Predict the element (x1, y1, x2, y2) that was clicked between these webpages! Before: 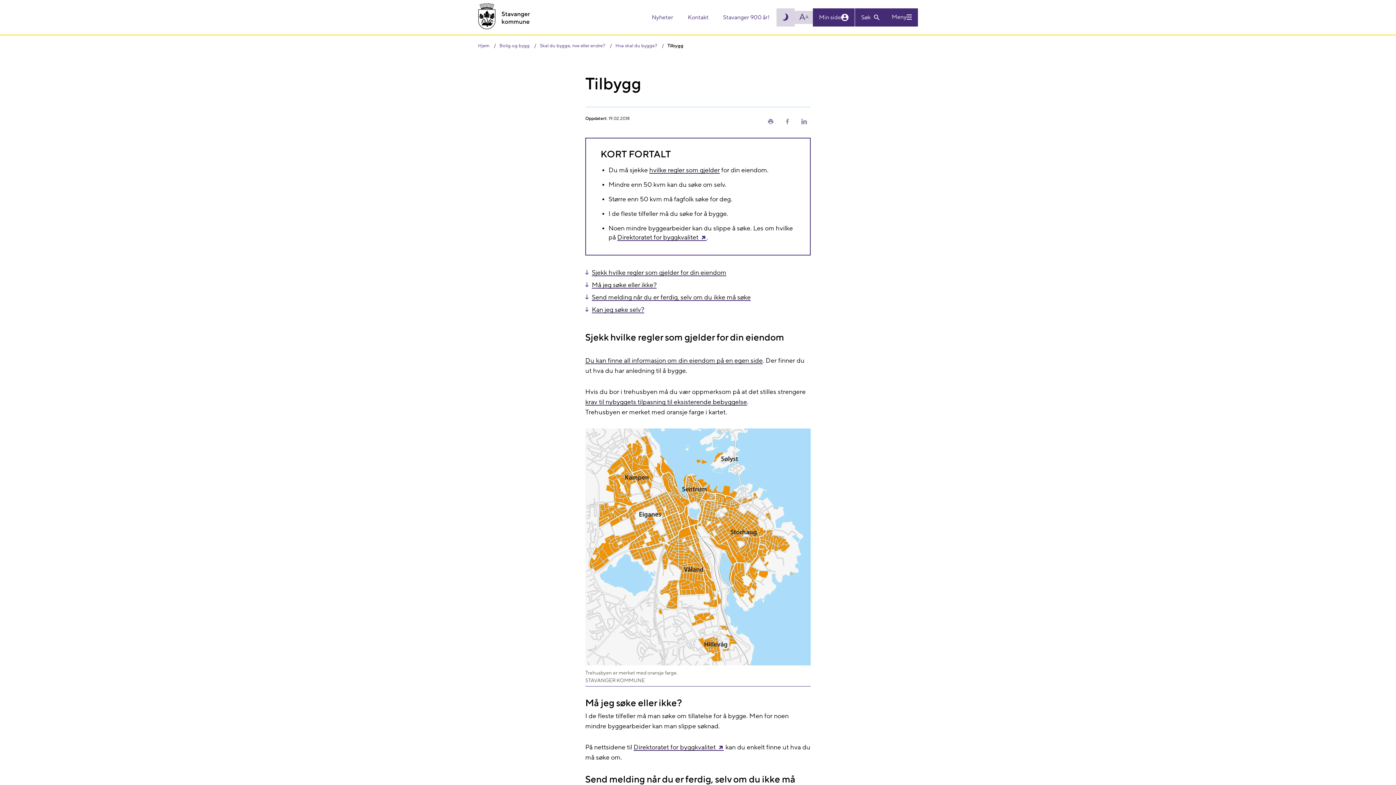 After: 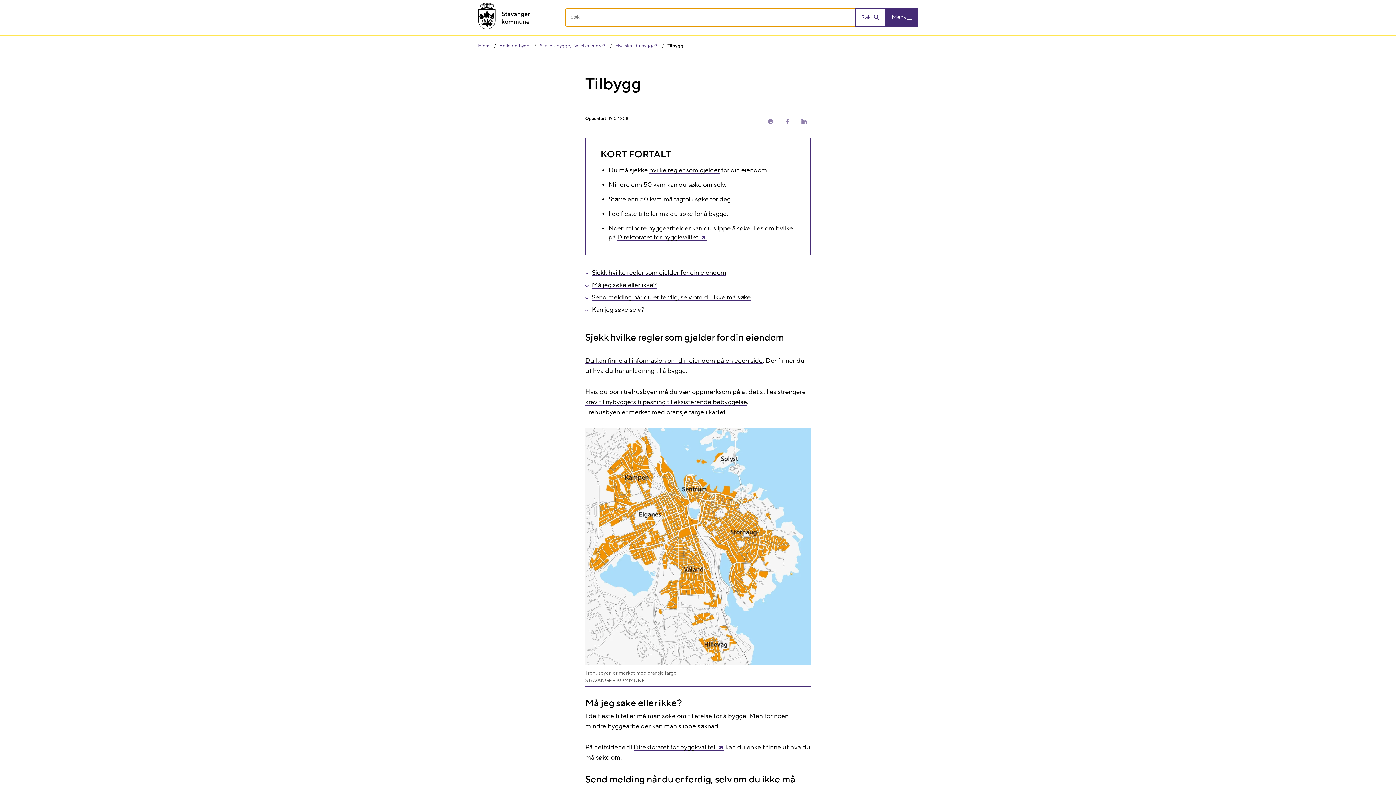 Action: label: Vis eller skjul søkefelt bbox: (855, 8, 885, 26)